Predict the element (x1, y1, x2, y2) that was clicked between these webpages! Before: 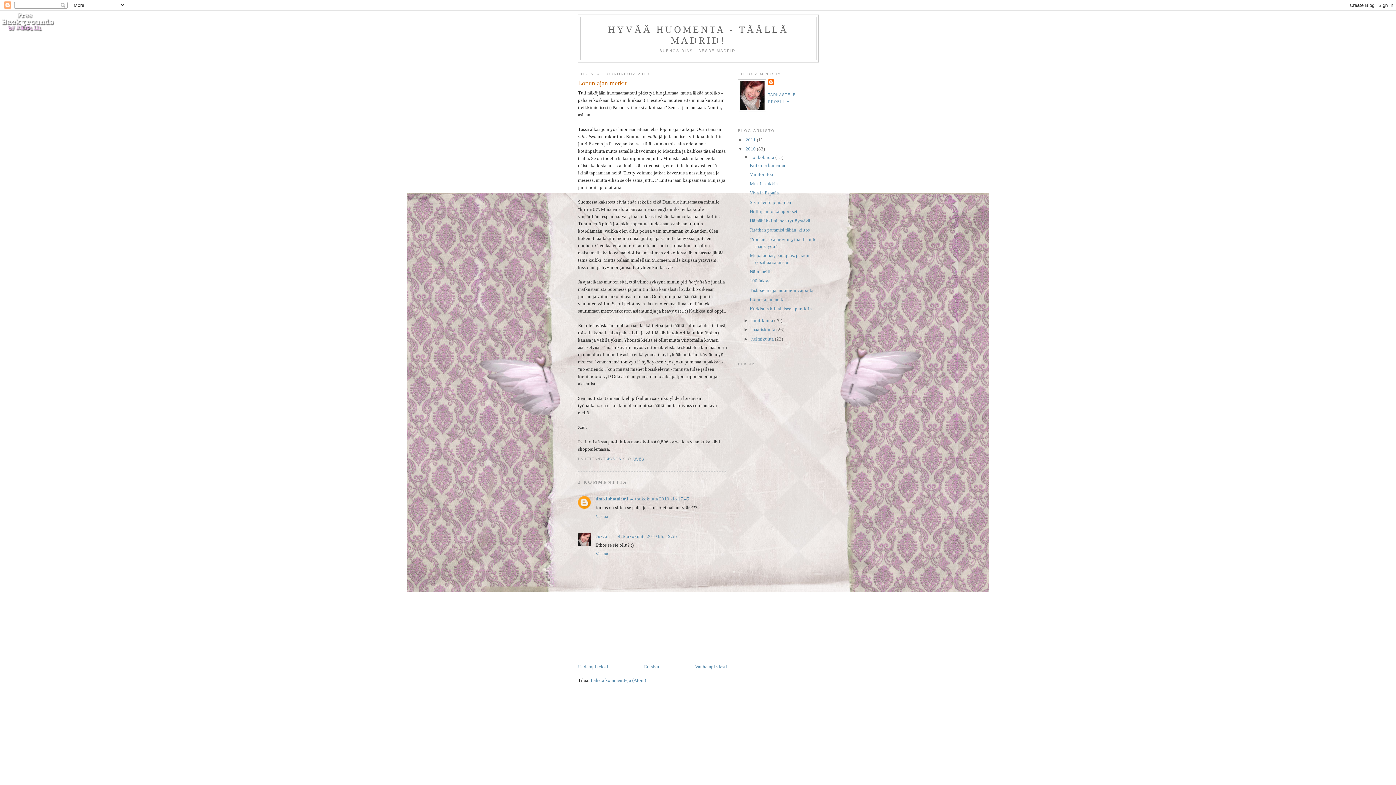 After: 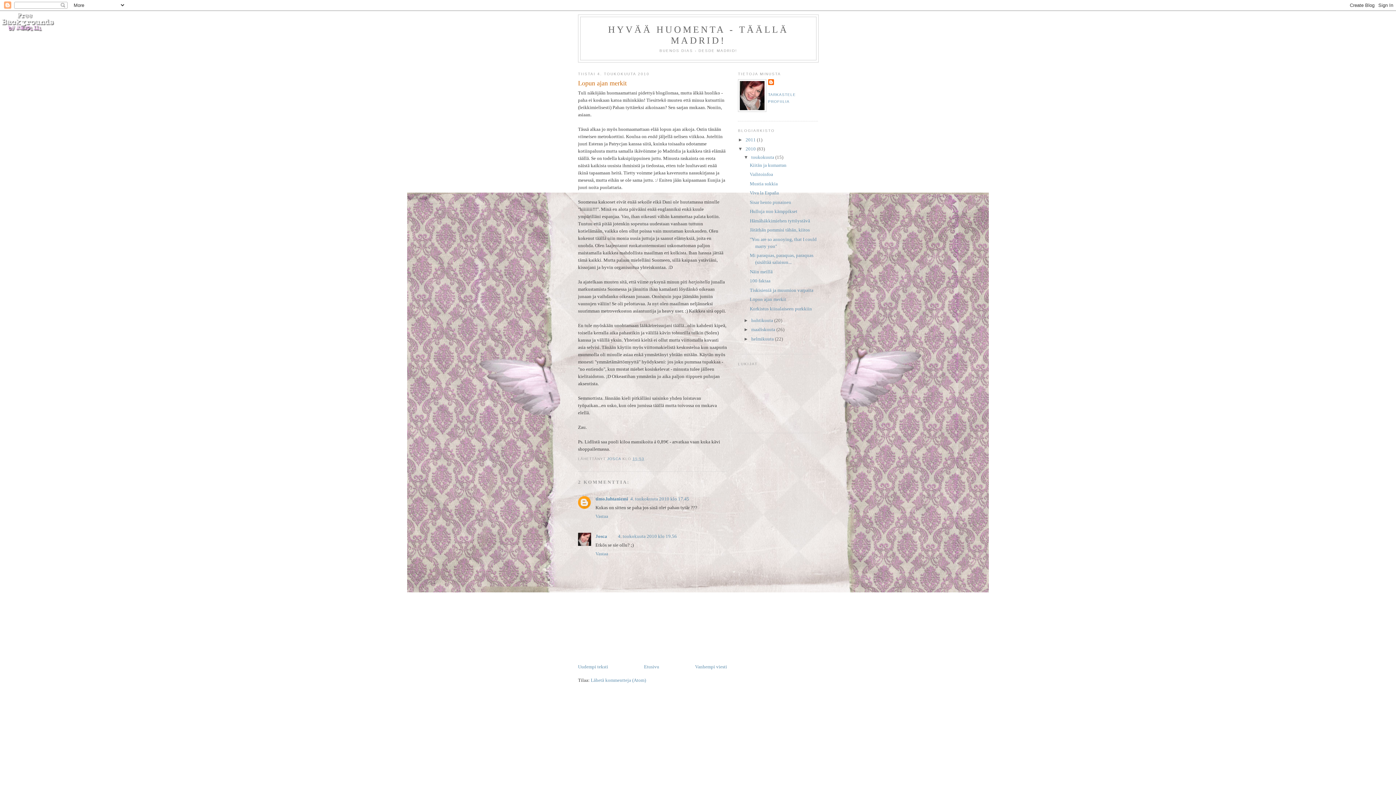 Action: label: 4. toukokuuta 2010 klo 17.45 bbox: (630, 496, 689, 501)